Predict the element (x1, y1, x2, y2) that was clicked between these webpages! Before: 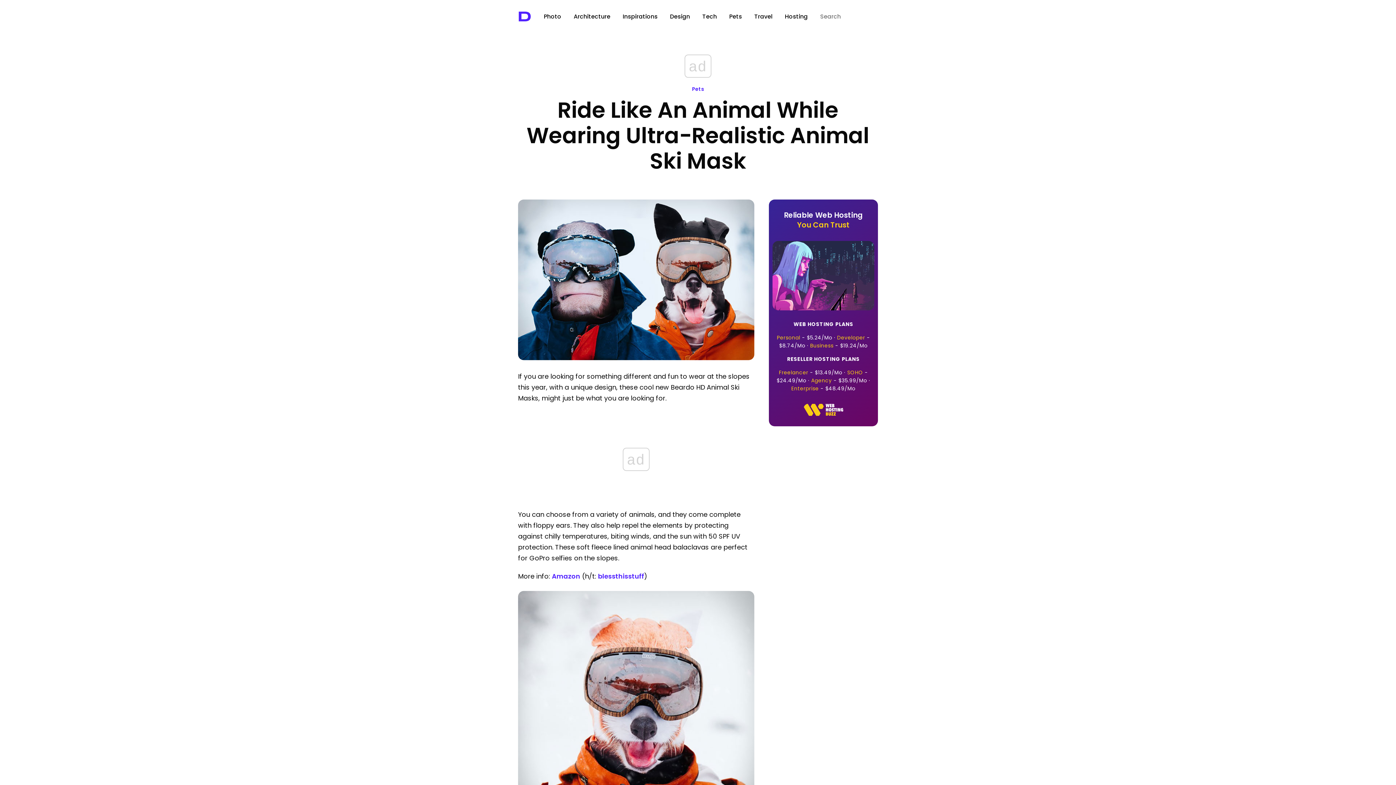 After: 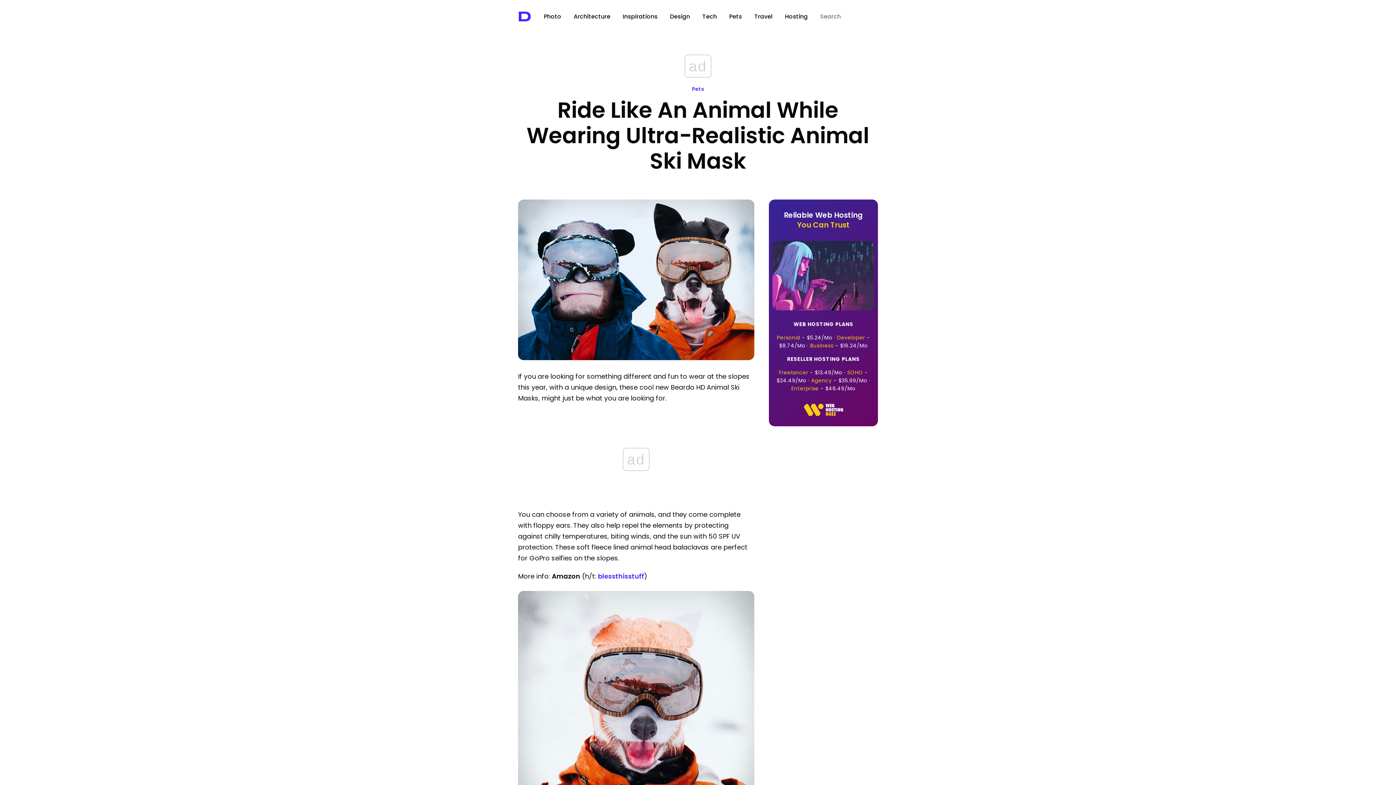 Action: bbox: (552, 572, 580, 581) label: Amazon